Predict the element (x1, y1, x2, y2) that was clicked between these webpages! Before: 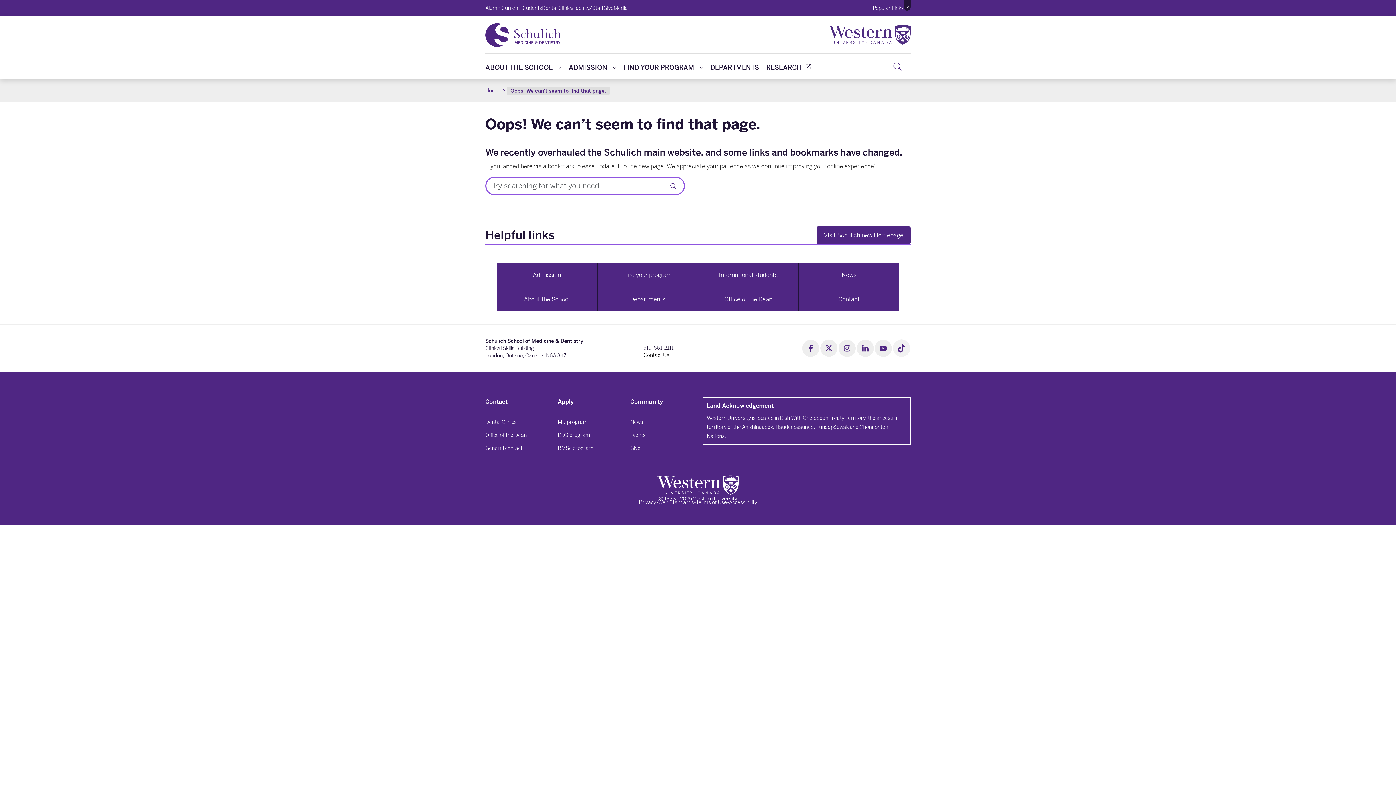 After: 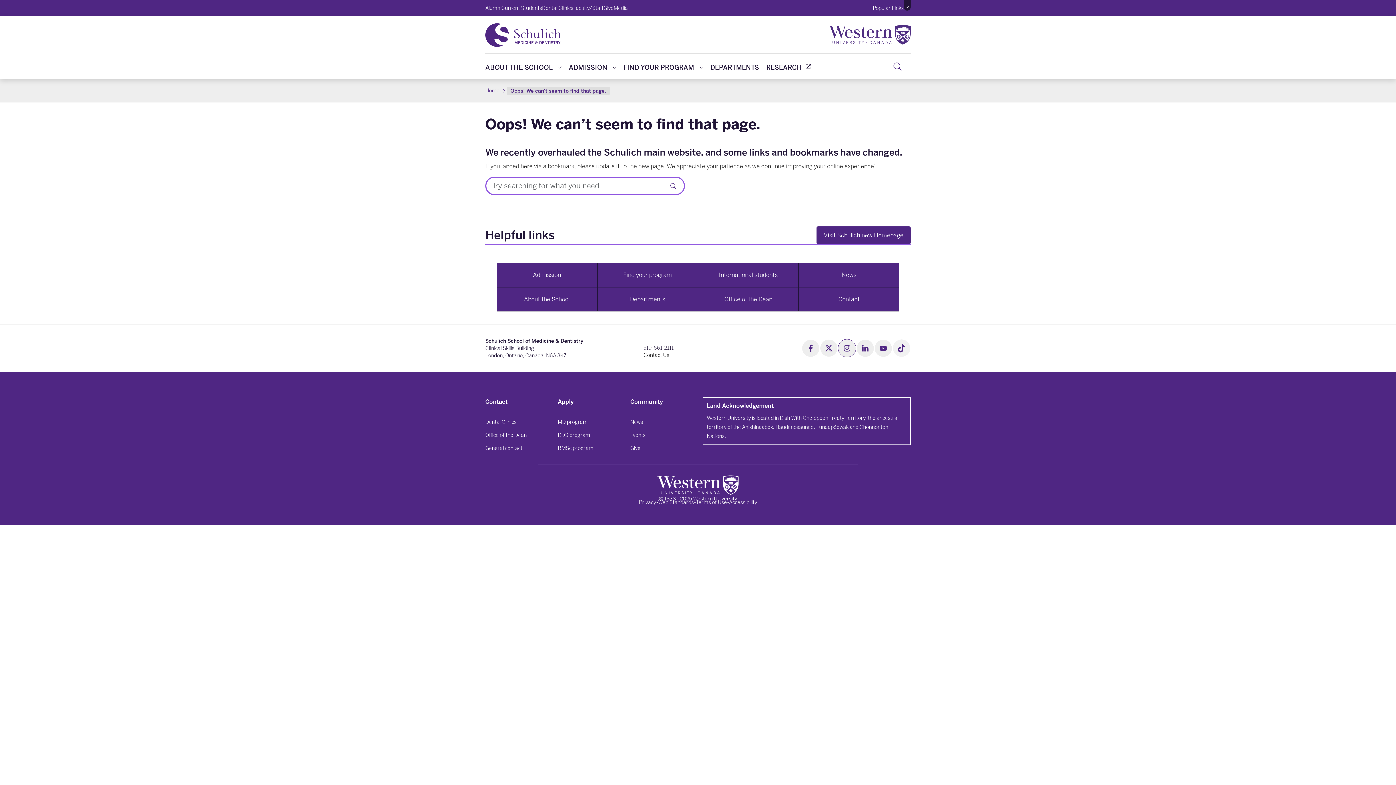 Action: bbox: (838, 339, 856, 357)